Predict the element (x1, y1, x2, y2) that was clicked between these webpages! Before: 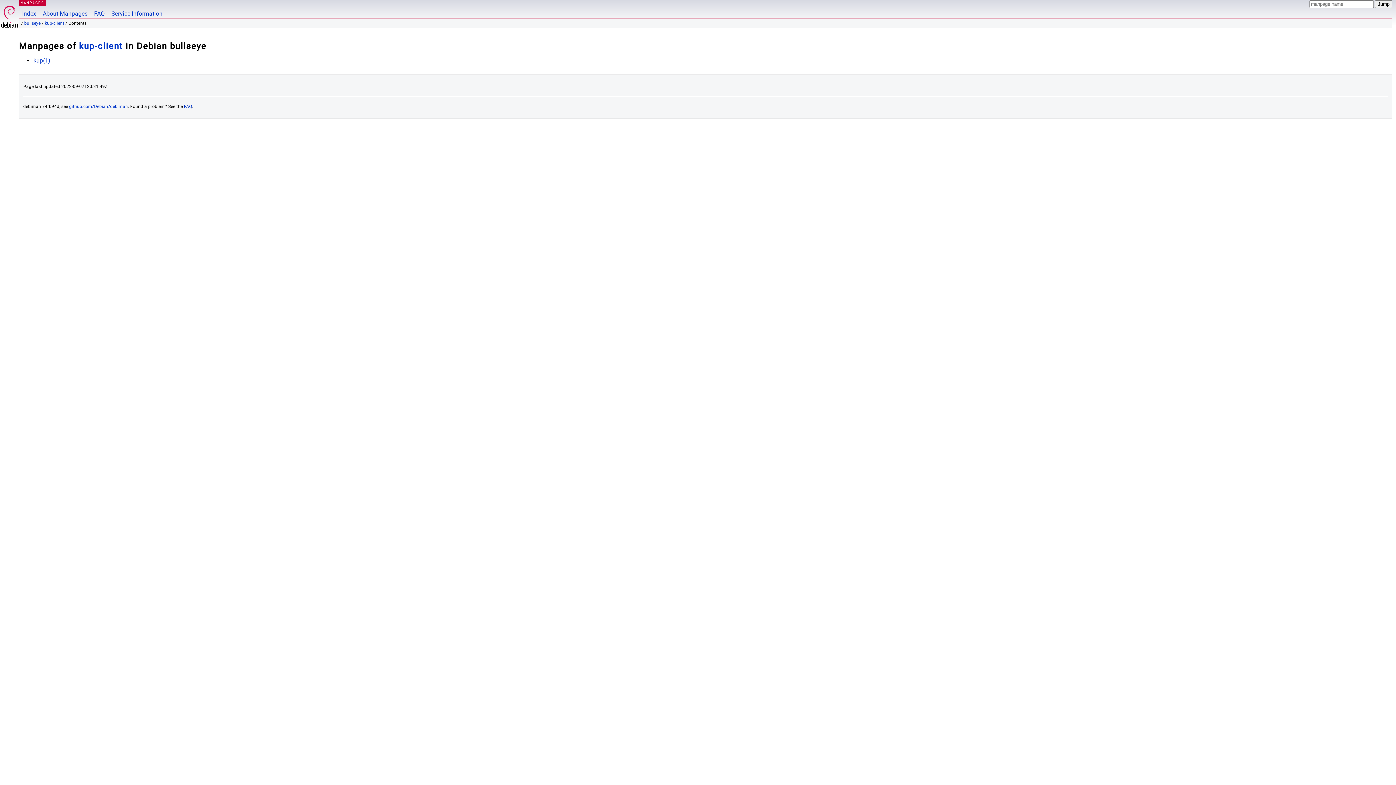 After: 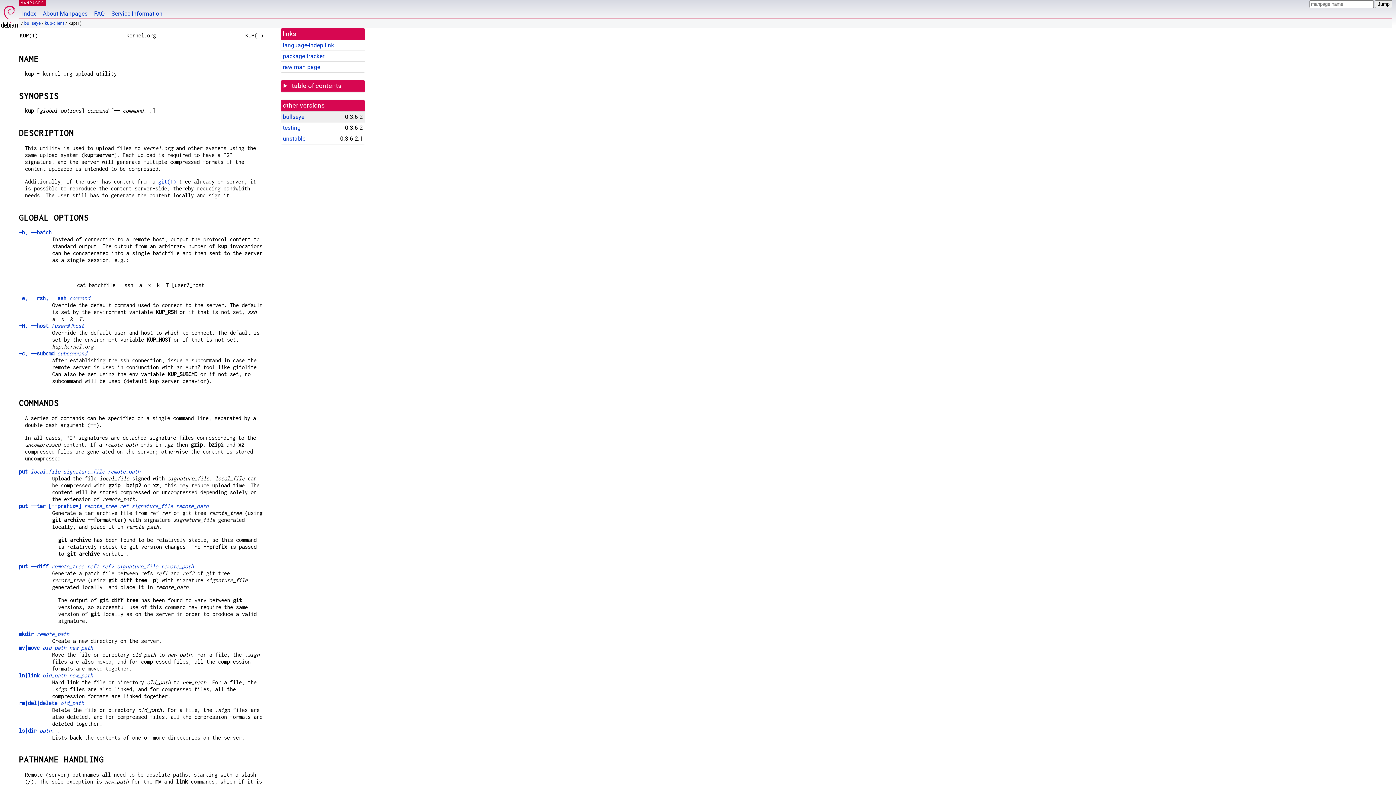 Action: bbox: (33, 57, 50, 64) label: kup(1)